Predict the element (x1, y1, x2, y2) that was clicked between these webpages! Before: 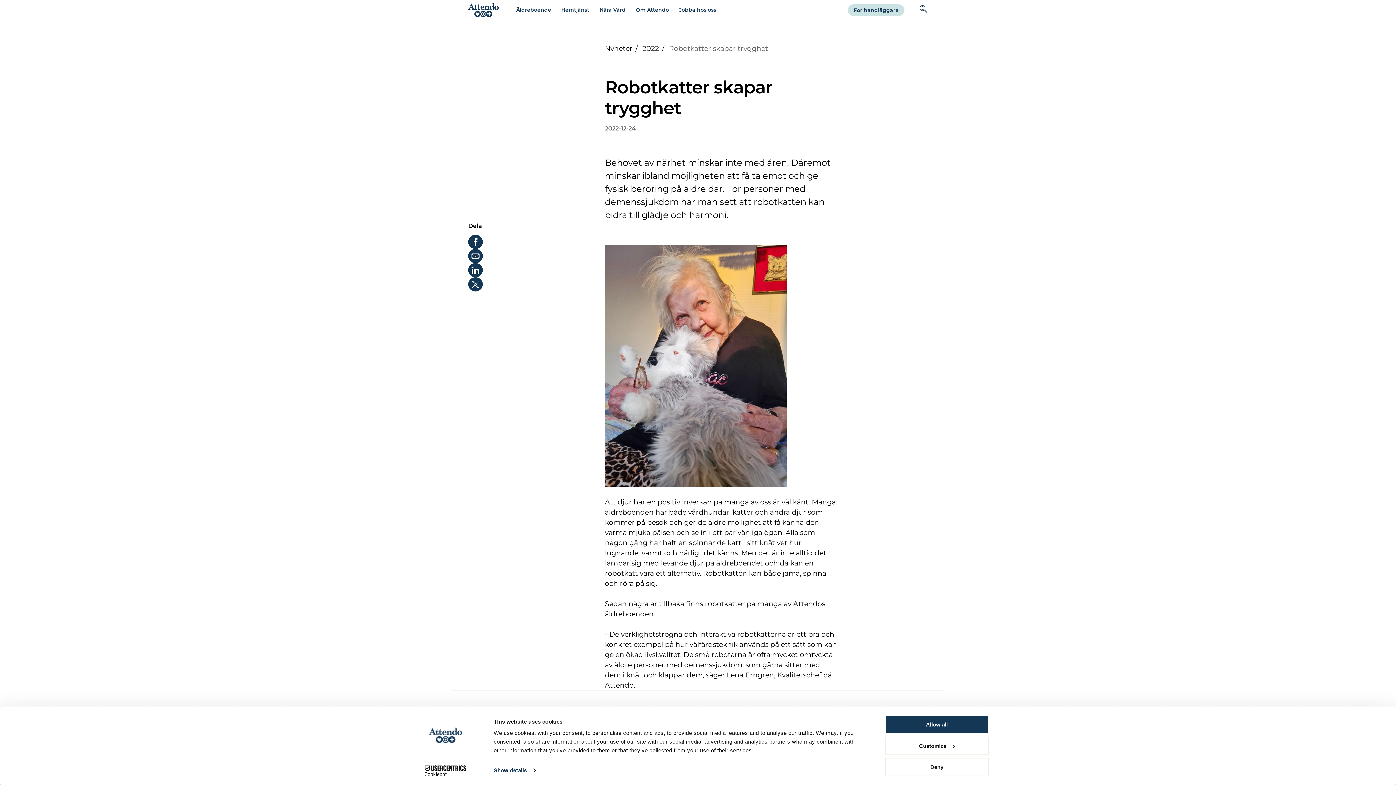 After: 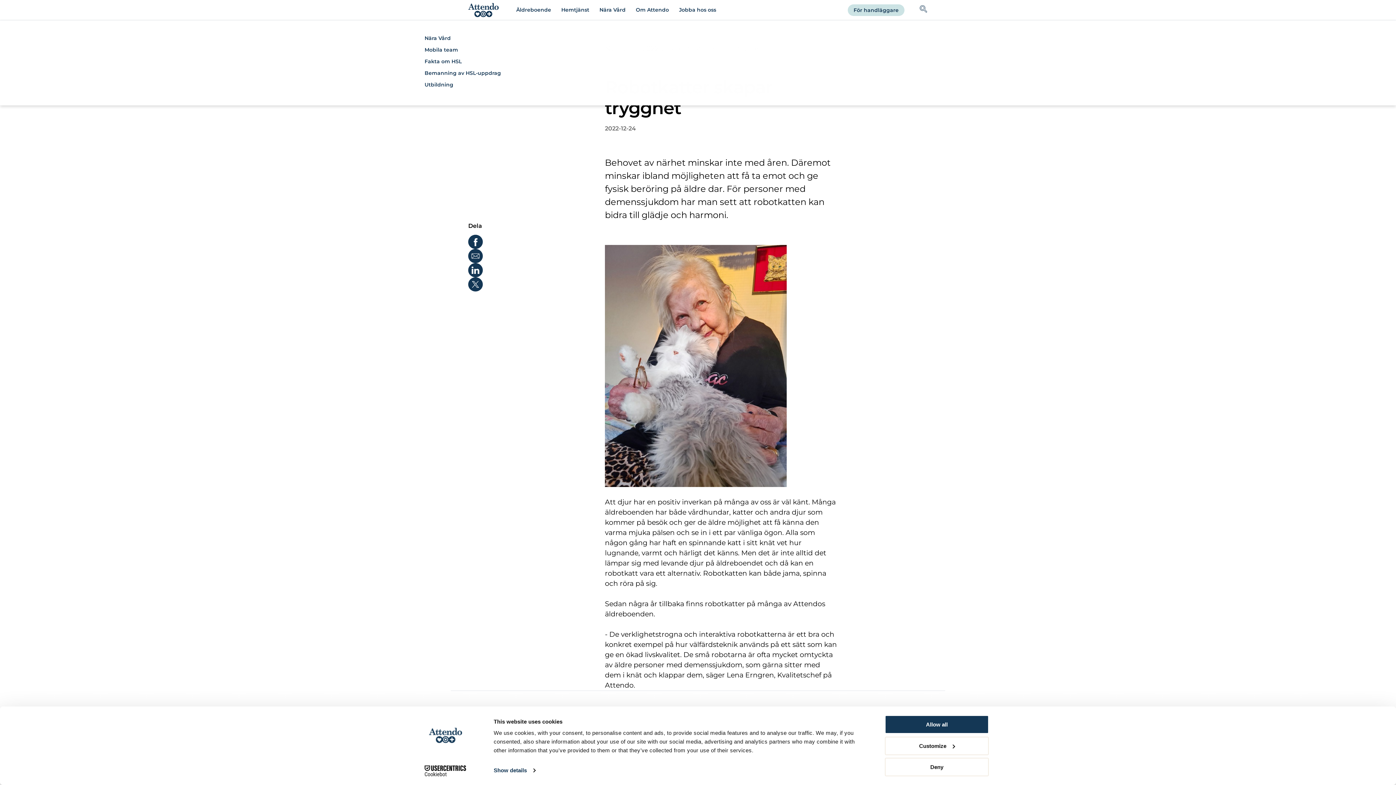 Action: bbox: (599, 0, 625, 20) label: Nära Vård